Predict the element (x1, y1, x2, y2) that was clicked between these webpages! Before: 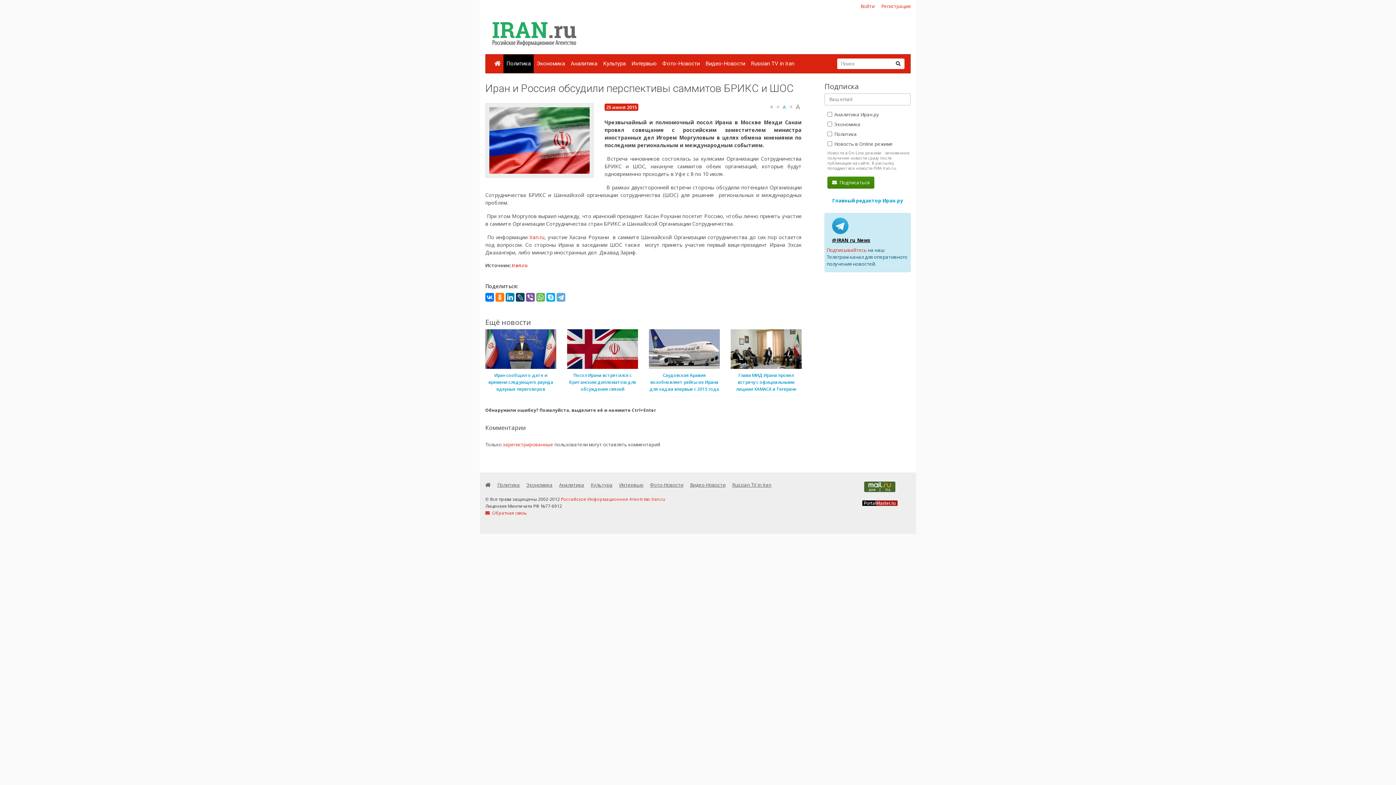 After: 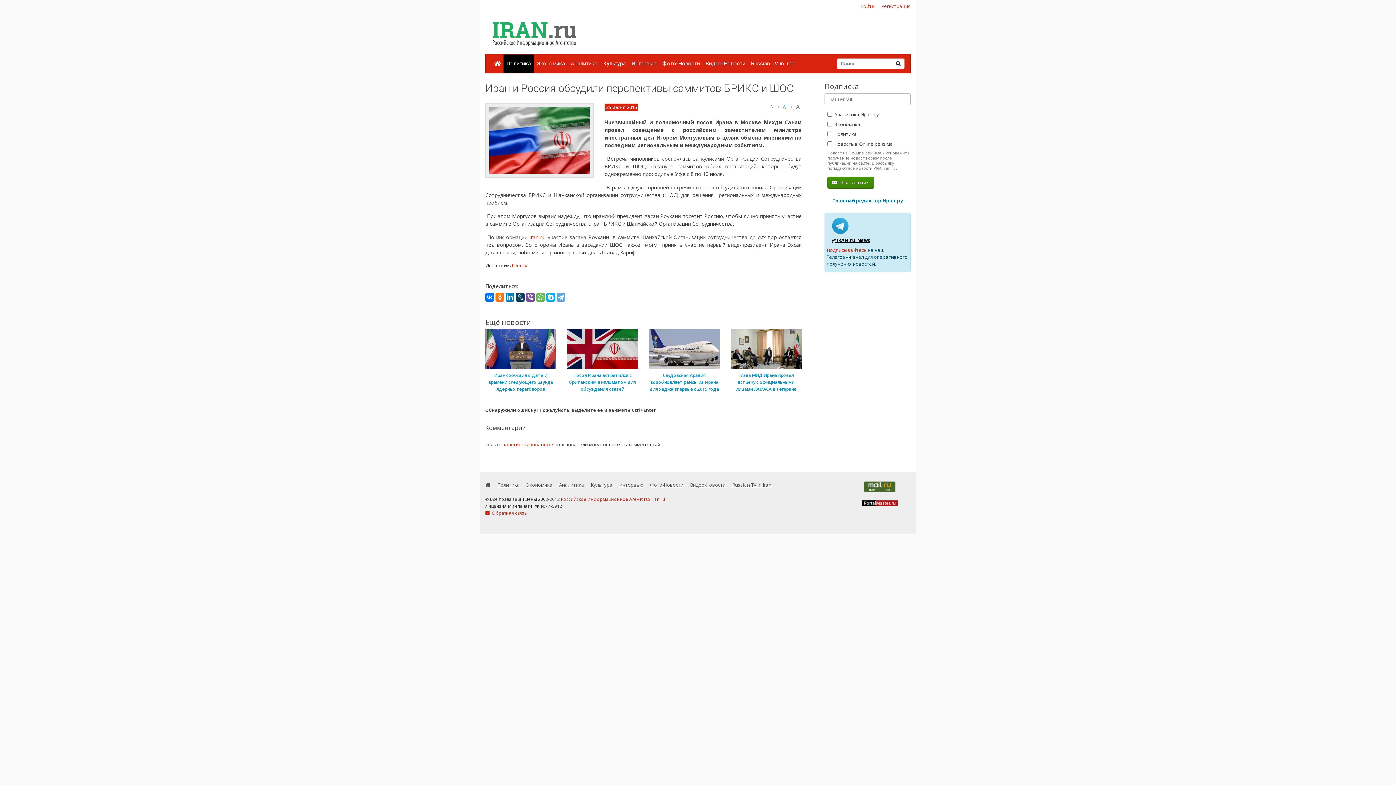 Action: bbox: (832, 197, 903, 203) label: Главный редактор Иран.ру